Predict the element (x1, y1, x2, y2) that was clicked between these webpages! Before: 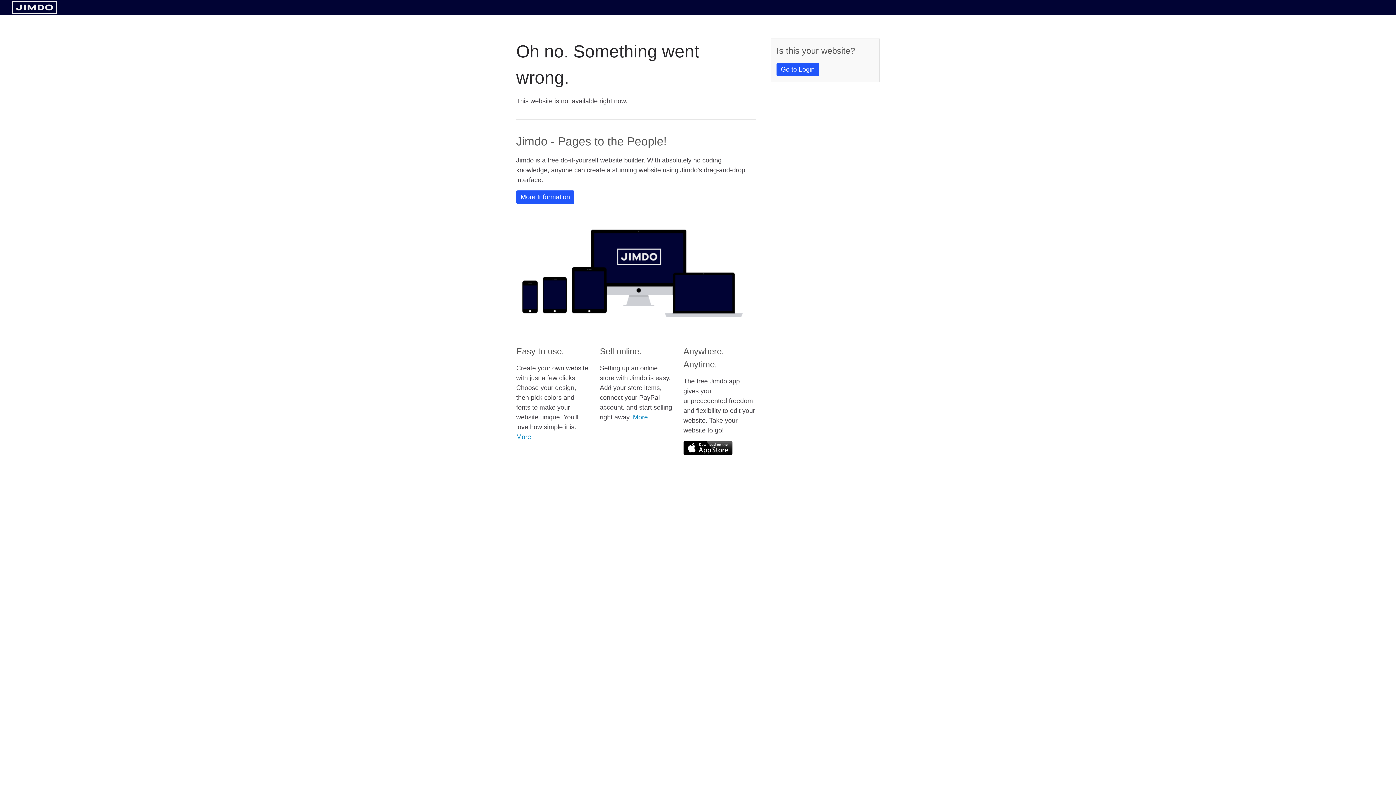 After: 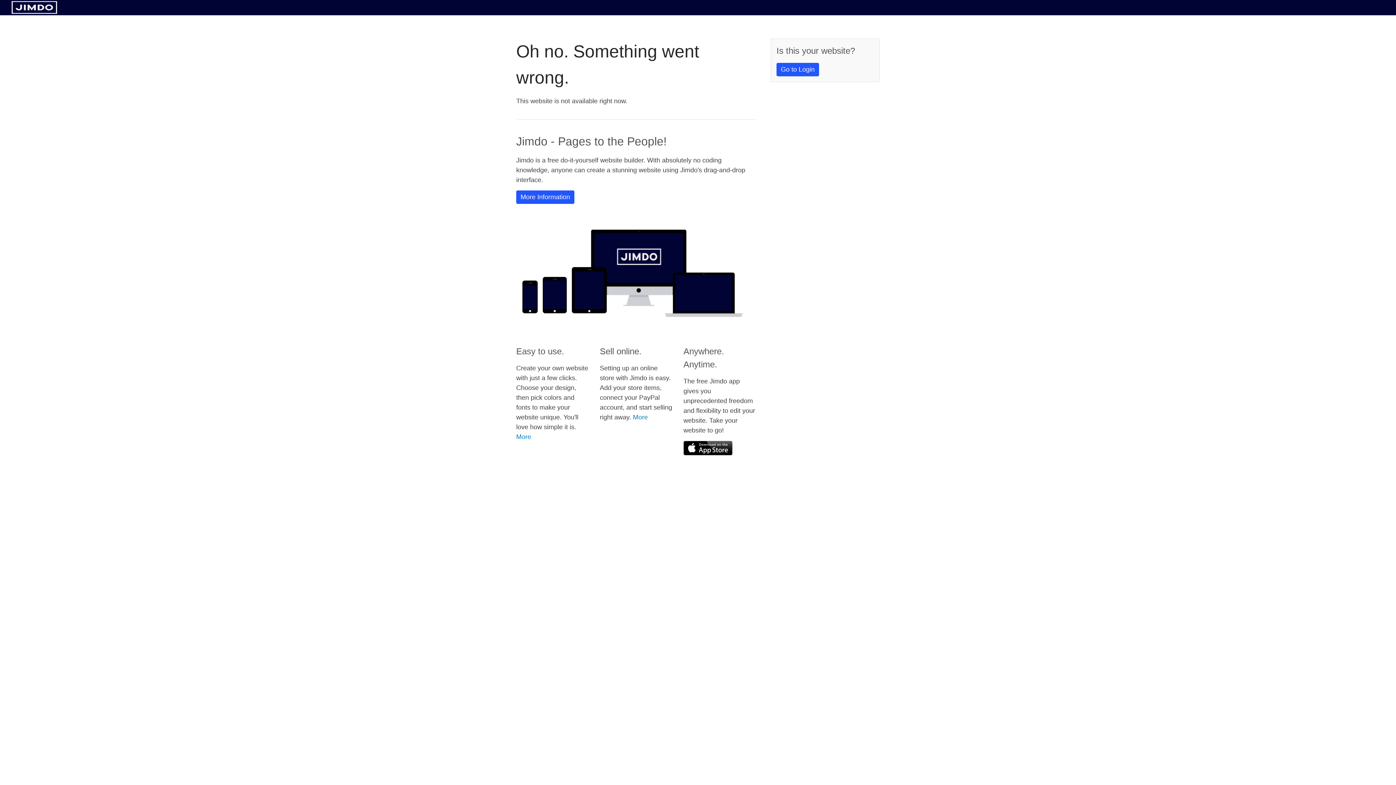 Action: bbox: (11, 8, 57, 14)